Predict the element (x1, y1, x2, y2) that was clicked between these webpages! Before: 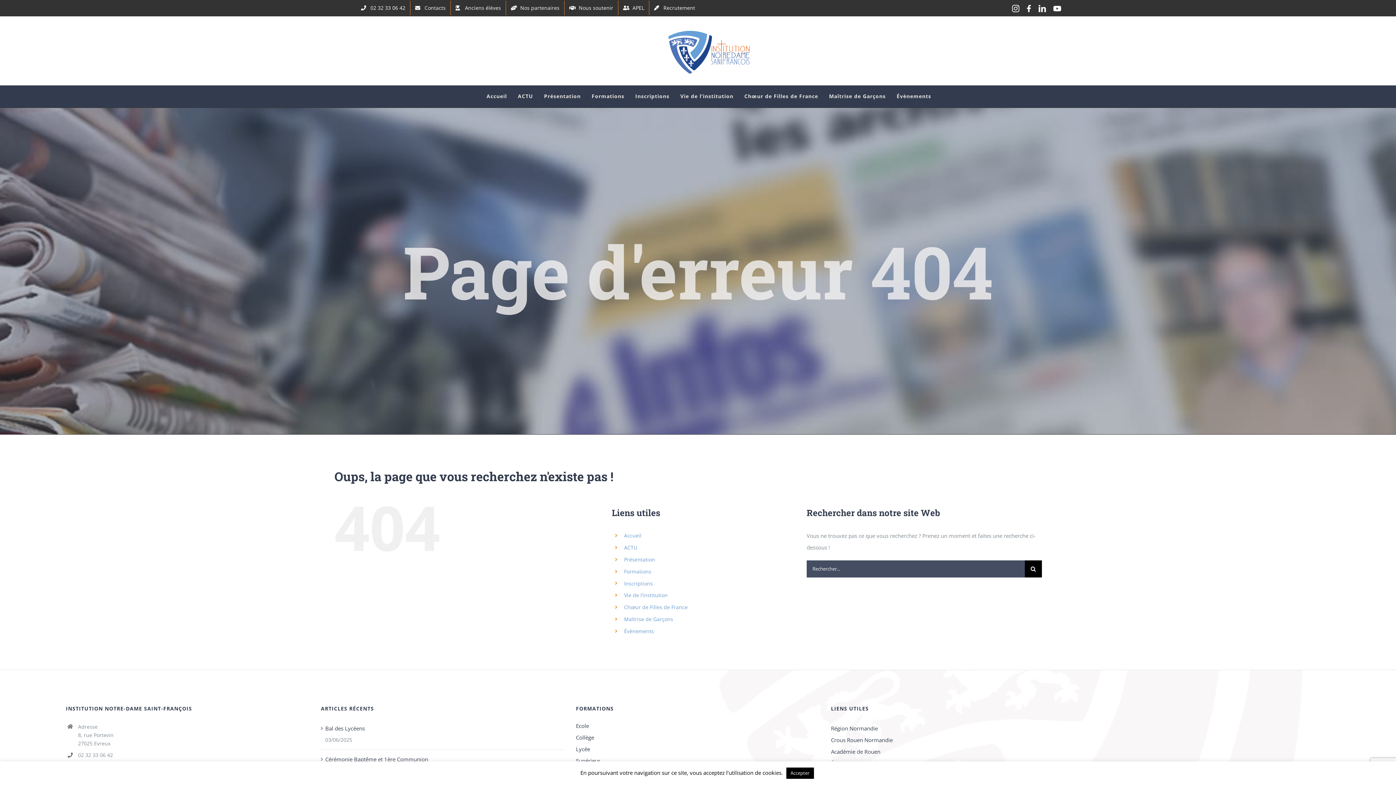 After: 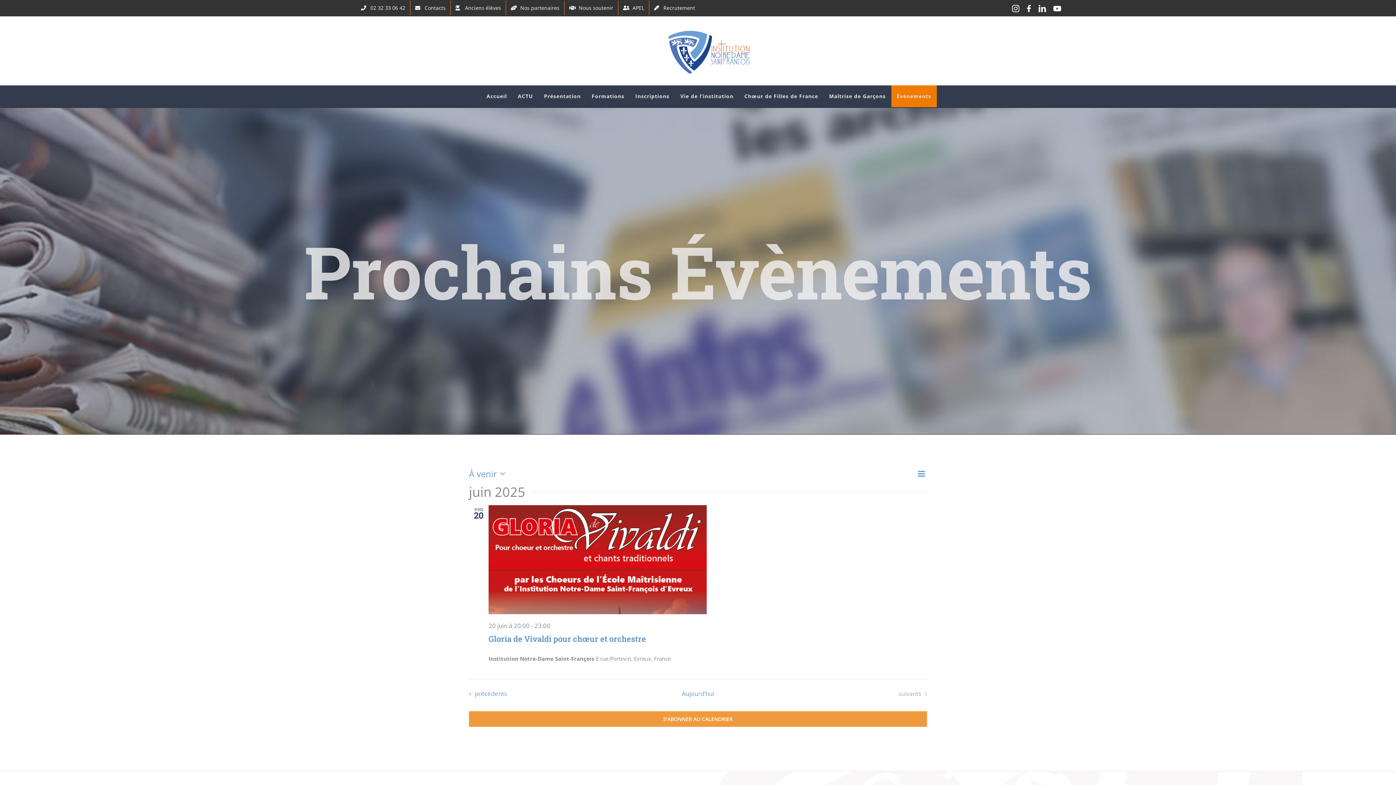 Action: label: Évènements bbox: (624, 627, 654, 634)